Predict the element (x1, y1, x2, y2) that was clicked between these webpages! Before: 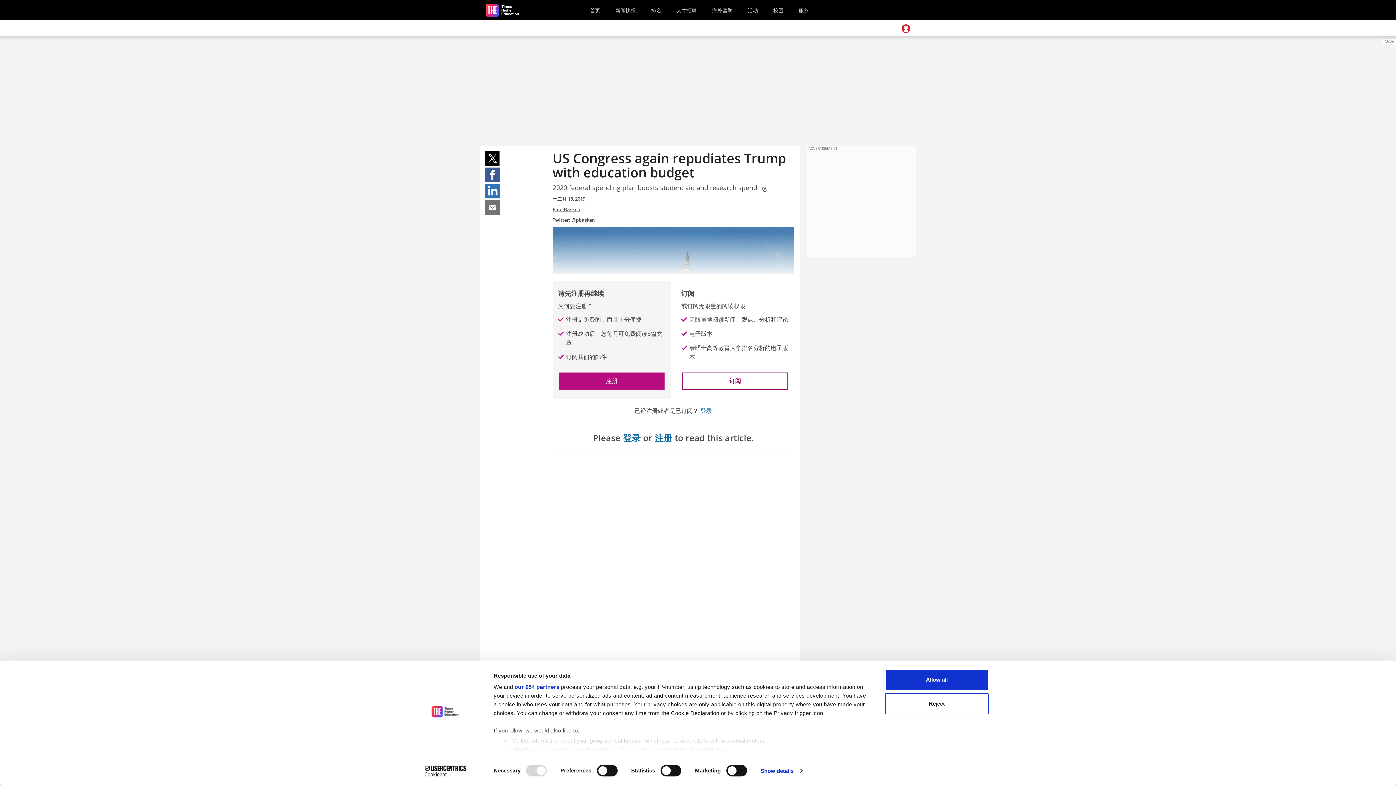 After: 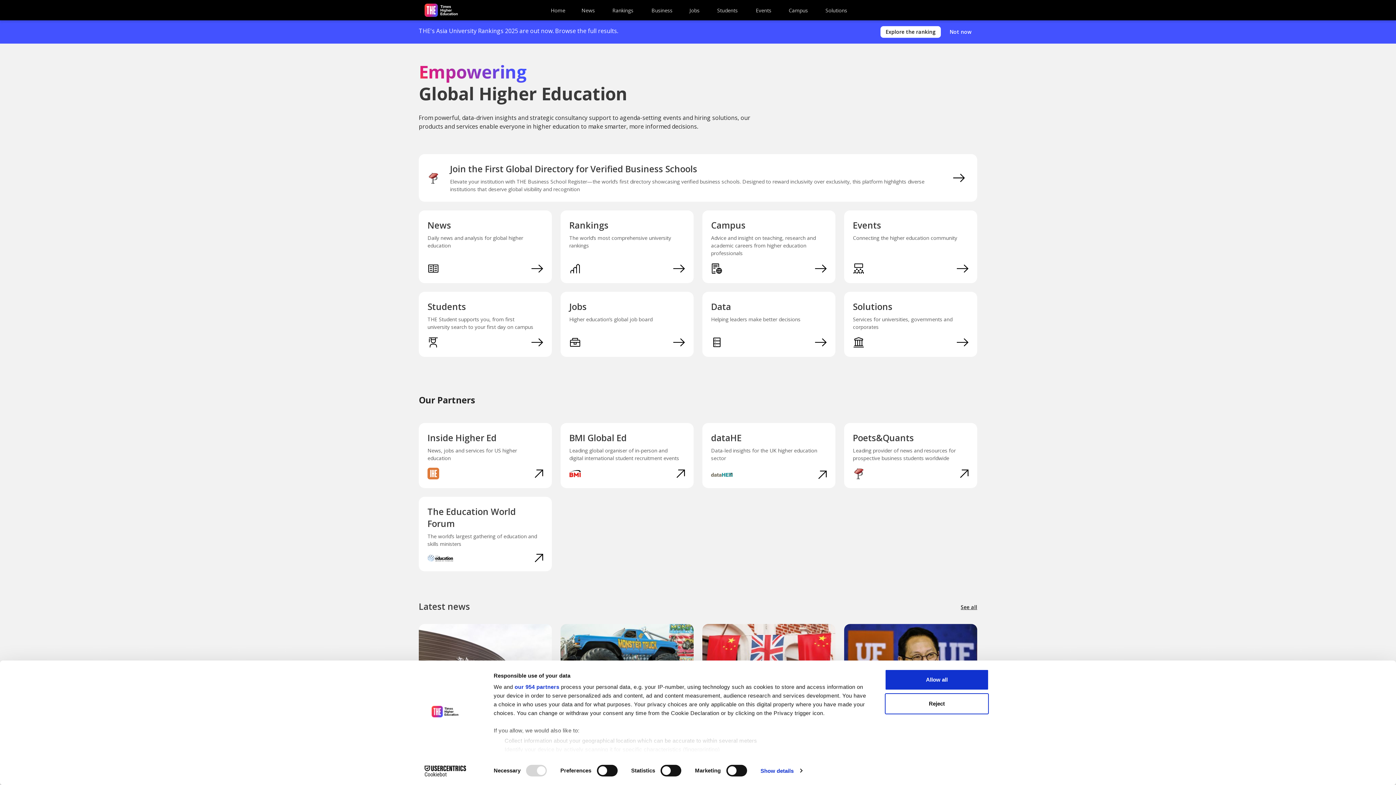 Action: bbox: (485, 3, 522, 16)